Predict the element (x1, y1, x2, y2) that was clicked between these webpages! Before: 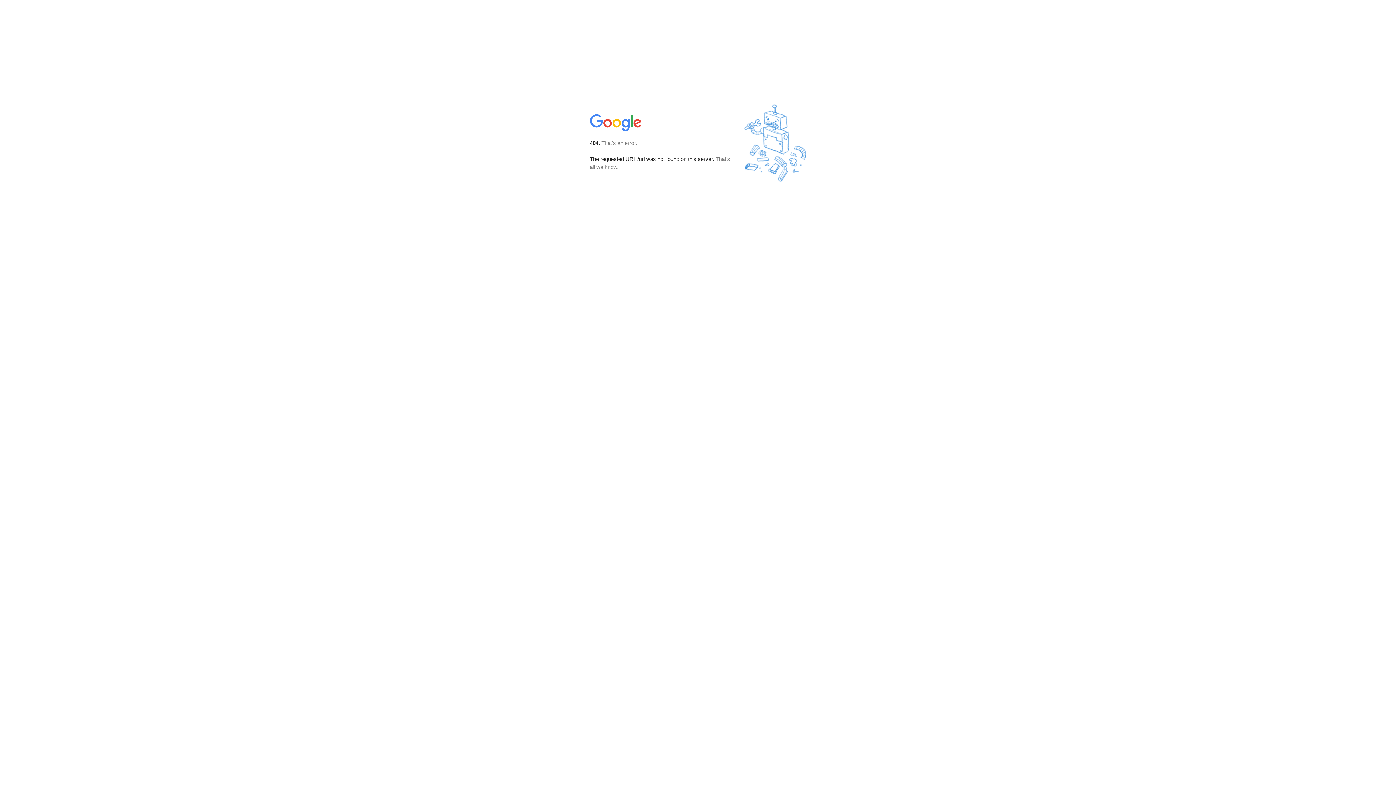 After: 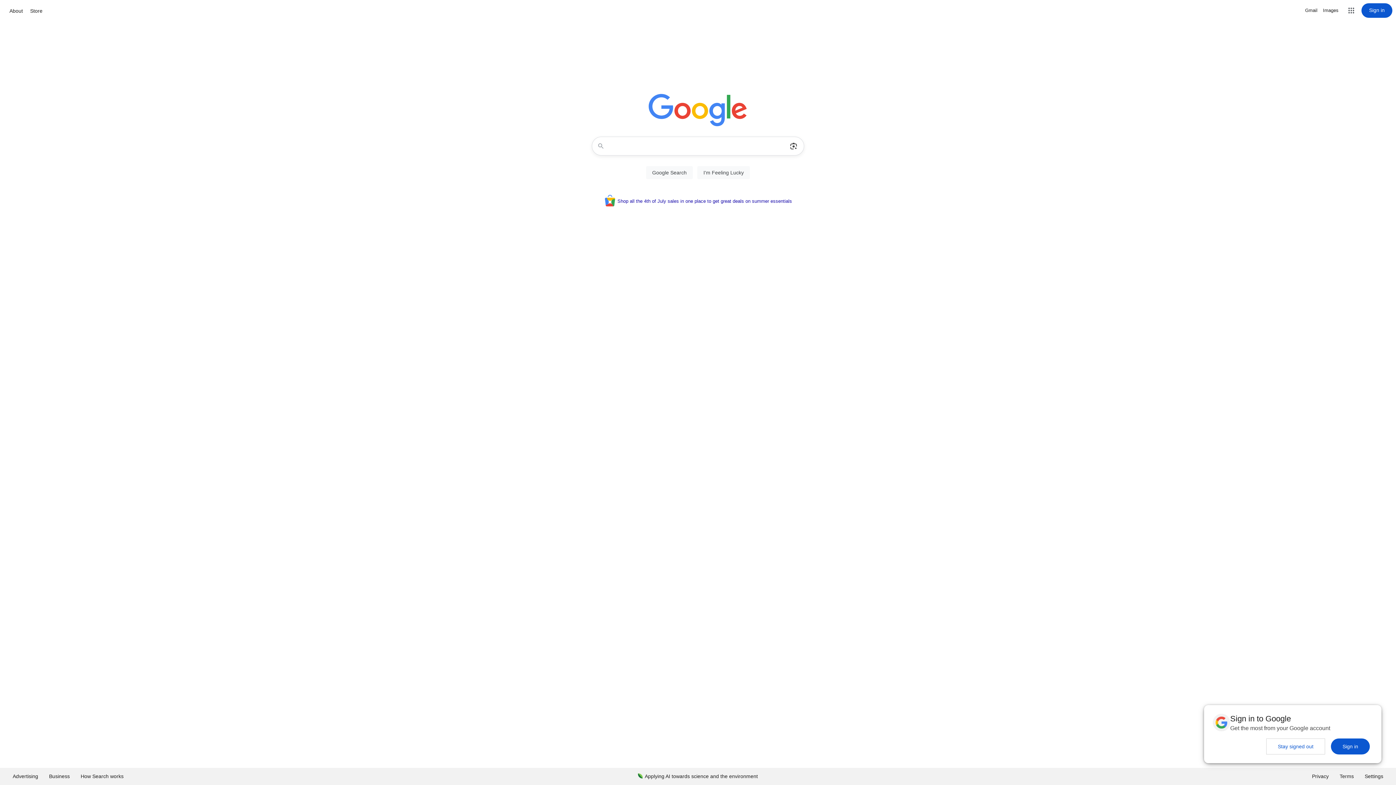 Action: bbox: (590, 127, 642, 134)